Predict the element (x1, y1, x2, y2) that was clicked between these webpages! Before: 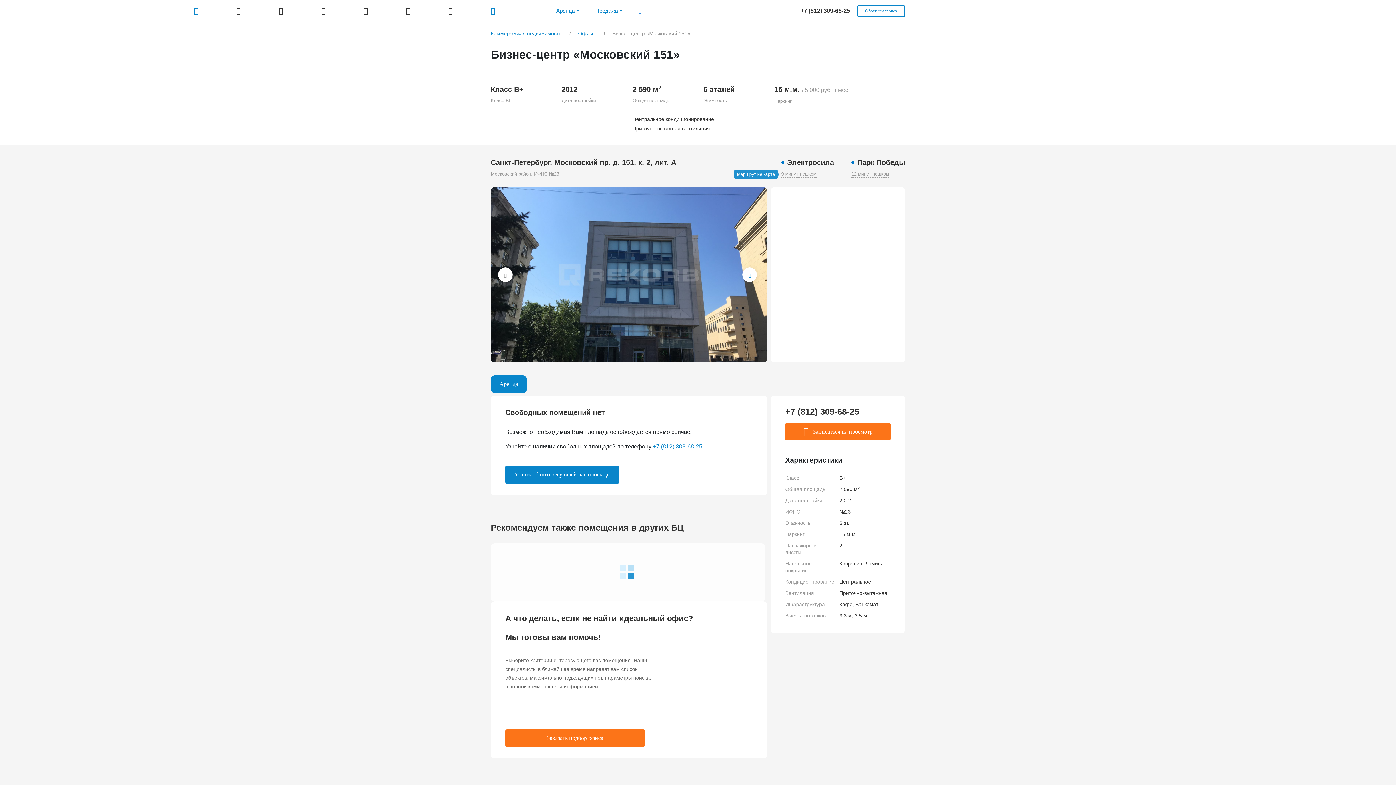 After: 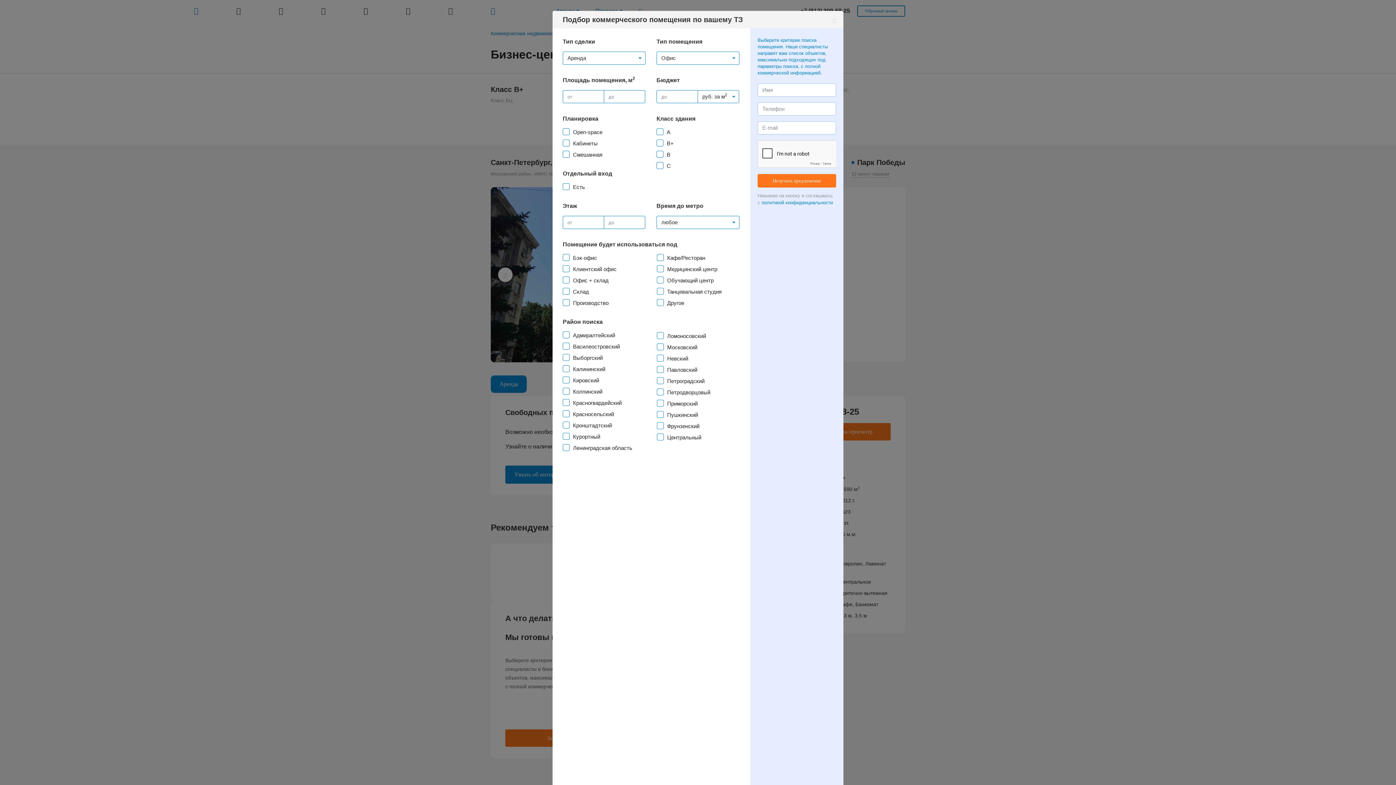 Action: label: Заказать подбор офиса bbox: (505, 729, 645, 747)